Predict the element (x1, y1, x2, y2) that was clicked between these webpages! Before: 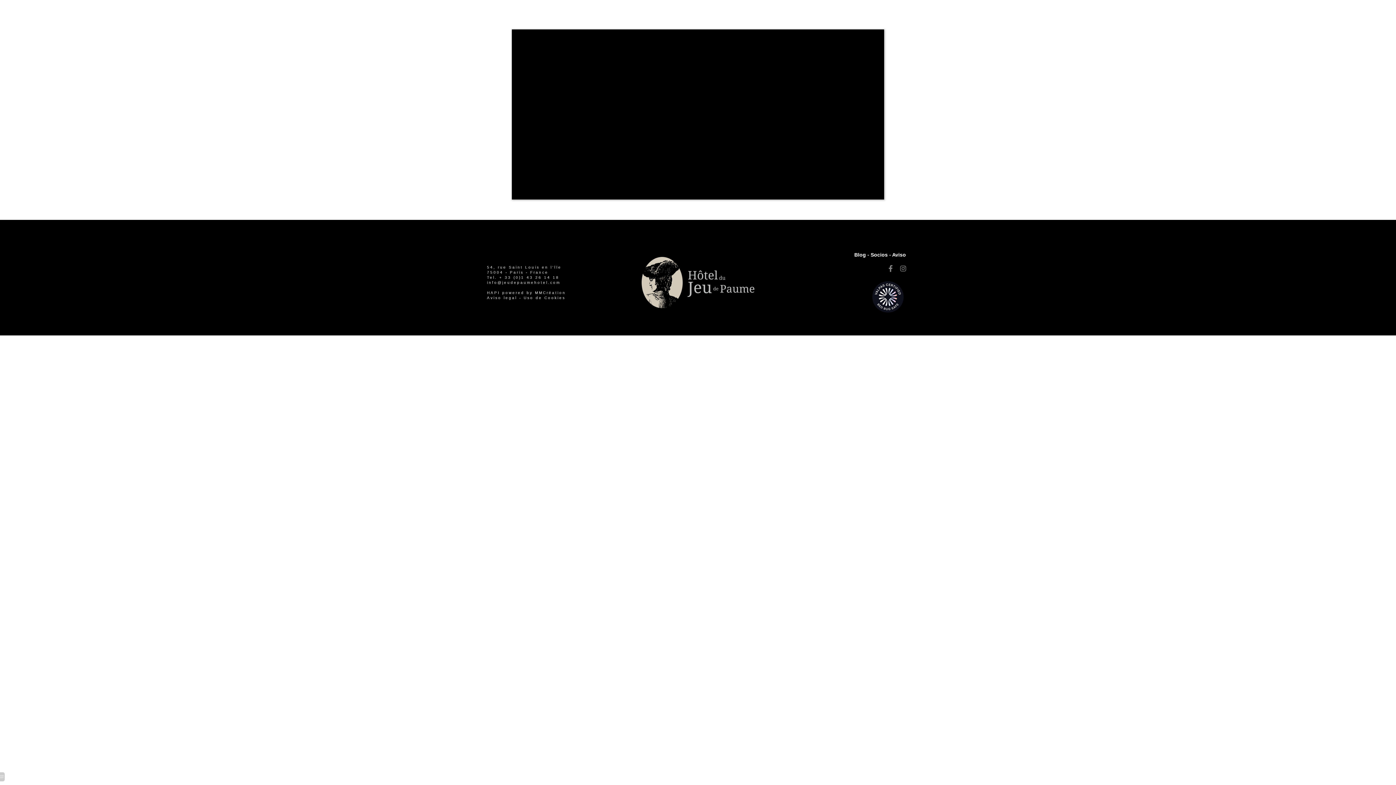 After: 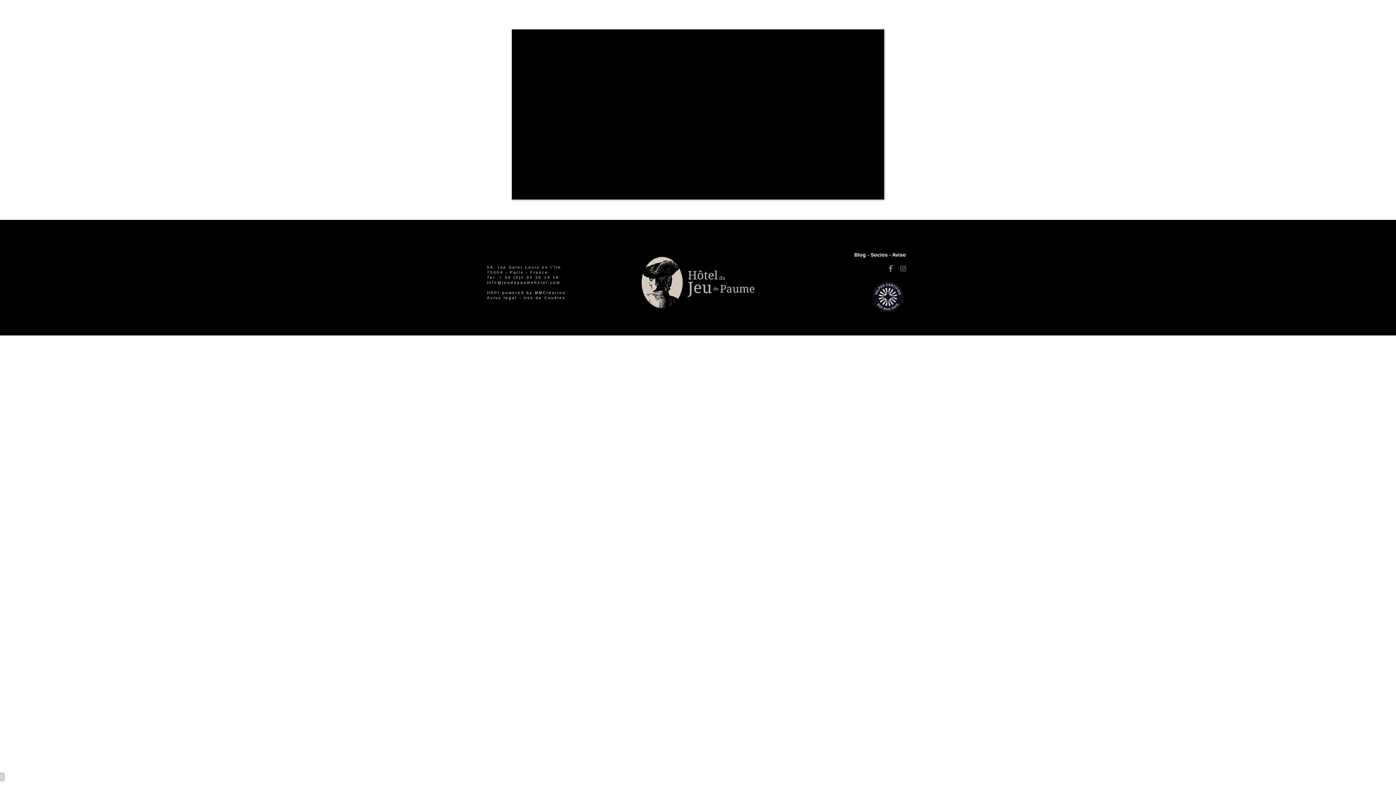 Action: bbox: (888, 266, 893, 271)